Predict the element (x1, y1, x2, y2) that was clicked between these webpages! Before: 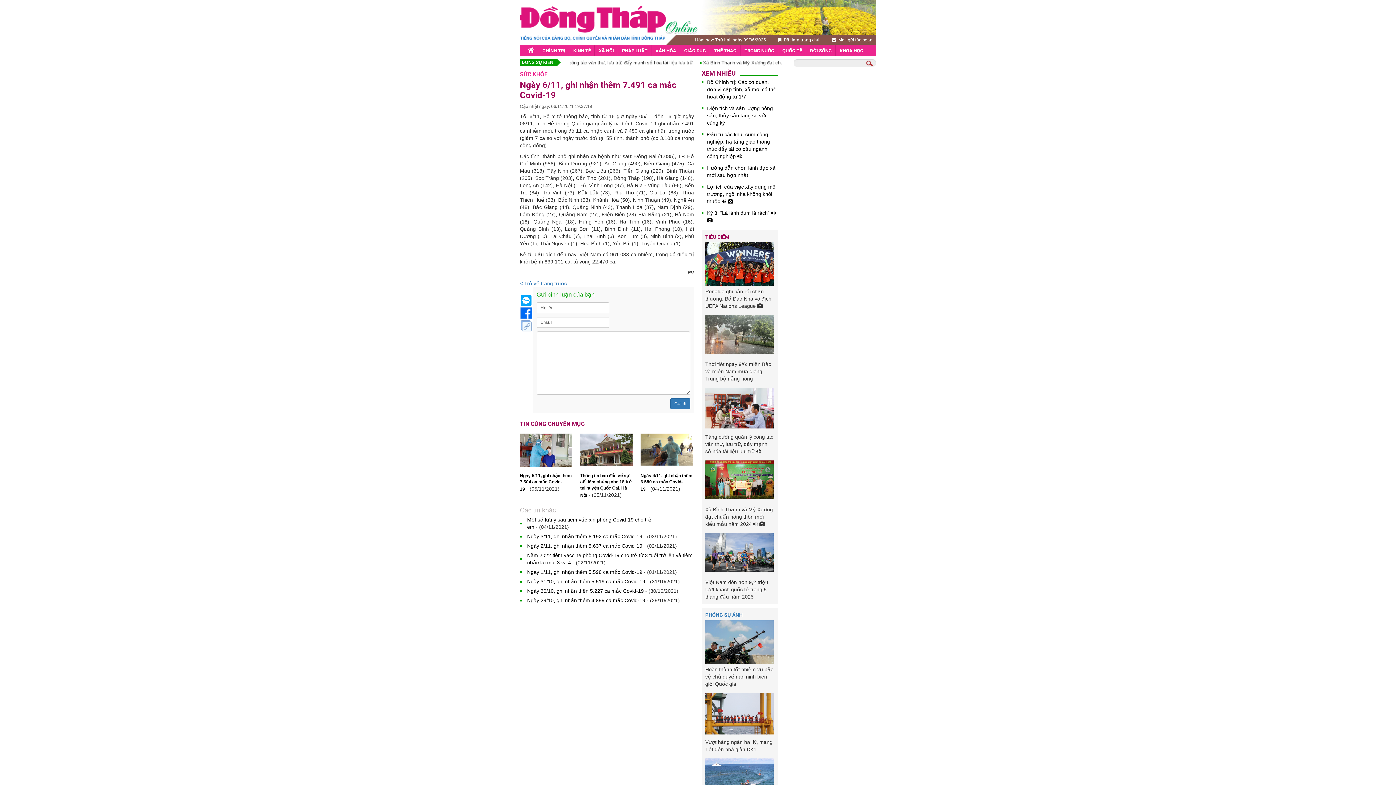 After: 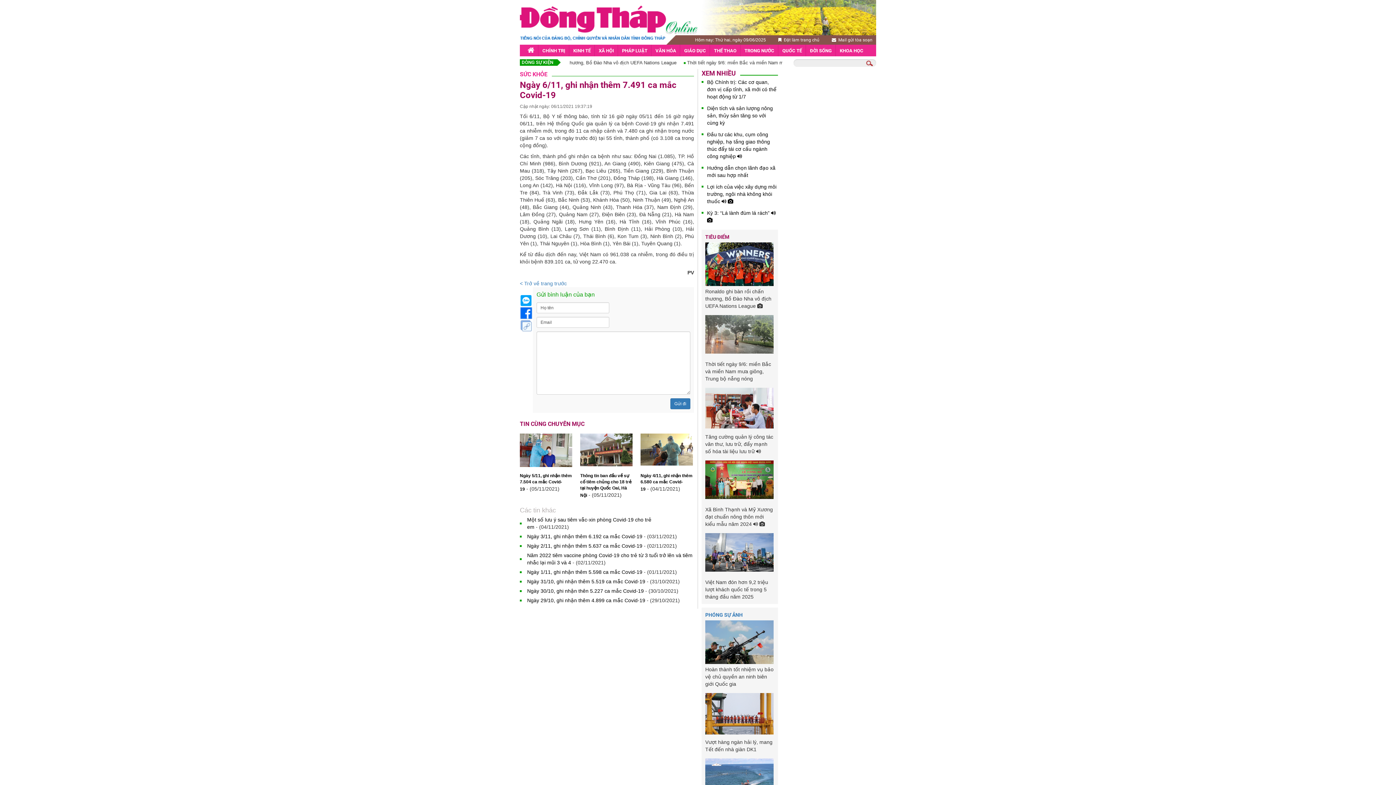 Action: bbox: (705, 640, 773, 645)